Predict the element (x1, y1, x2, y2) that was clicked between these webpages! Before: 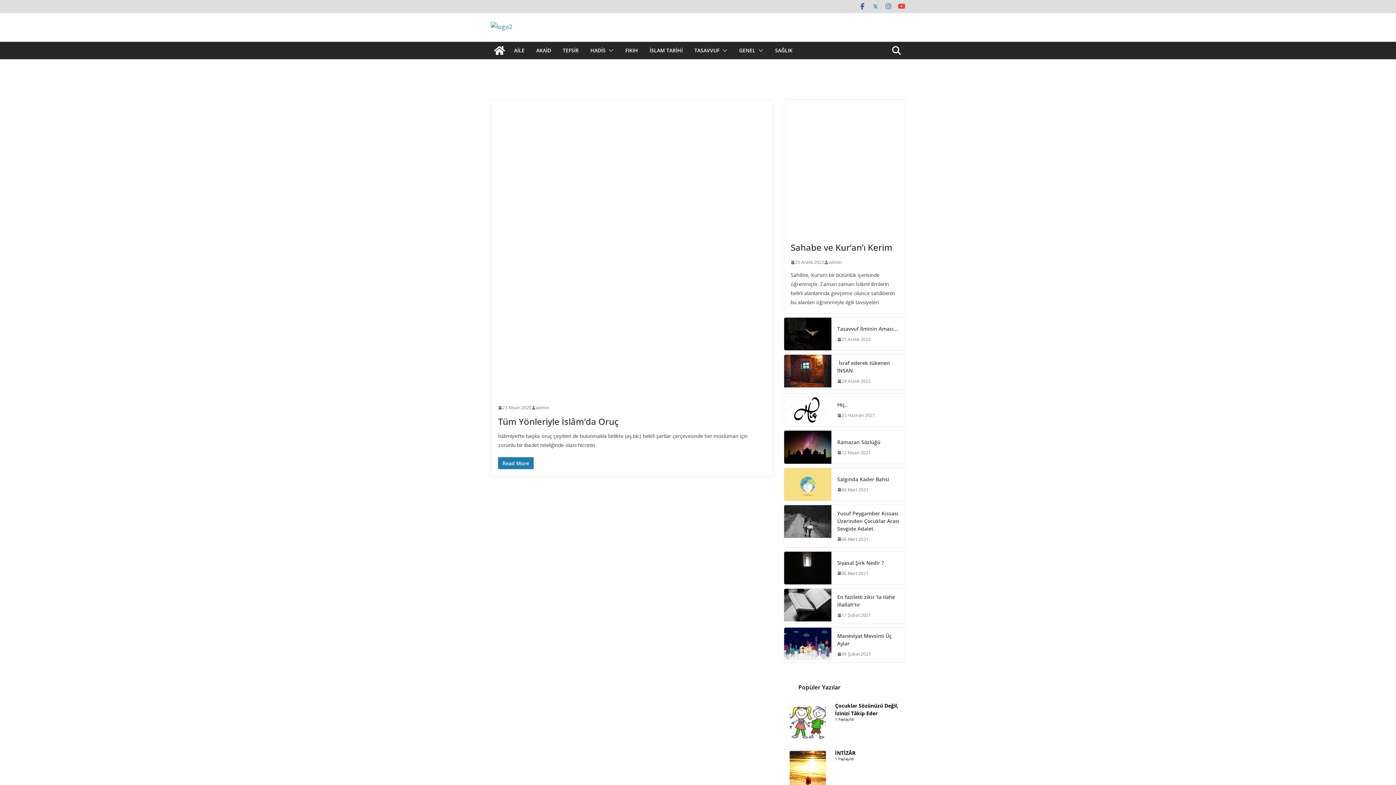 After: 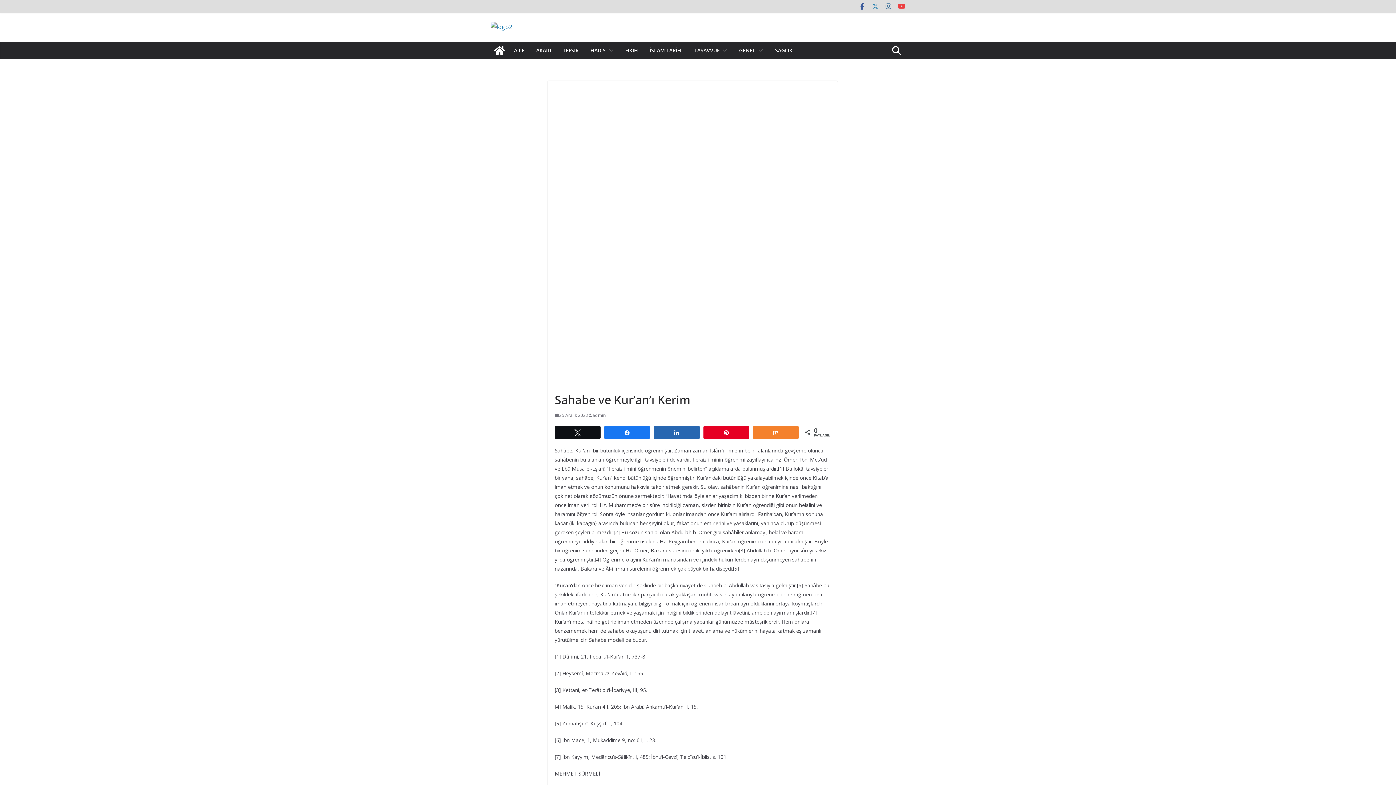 Action: label: Sahabe ve Kur’an’ı Kerim bbox: (790, 241, 898, 254)